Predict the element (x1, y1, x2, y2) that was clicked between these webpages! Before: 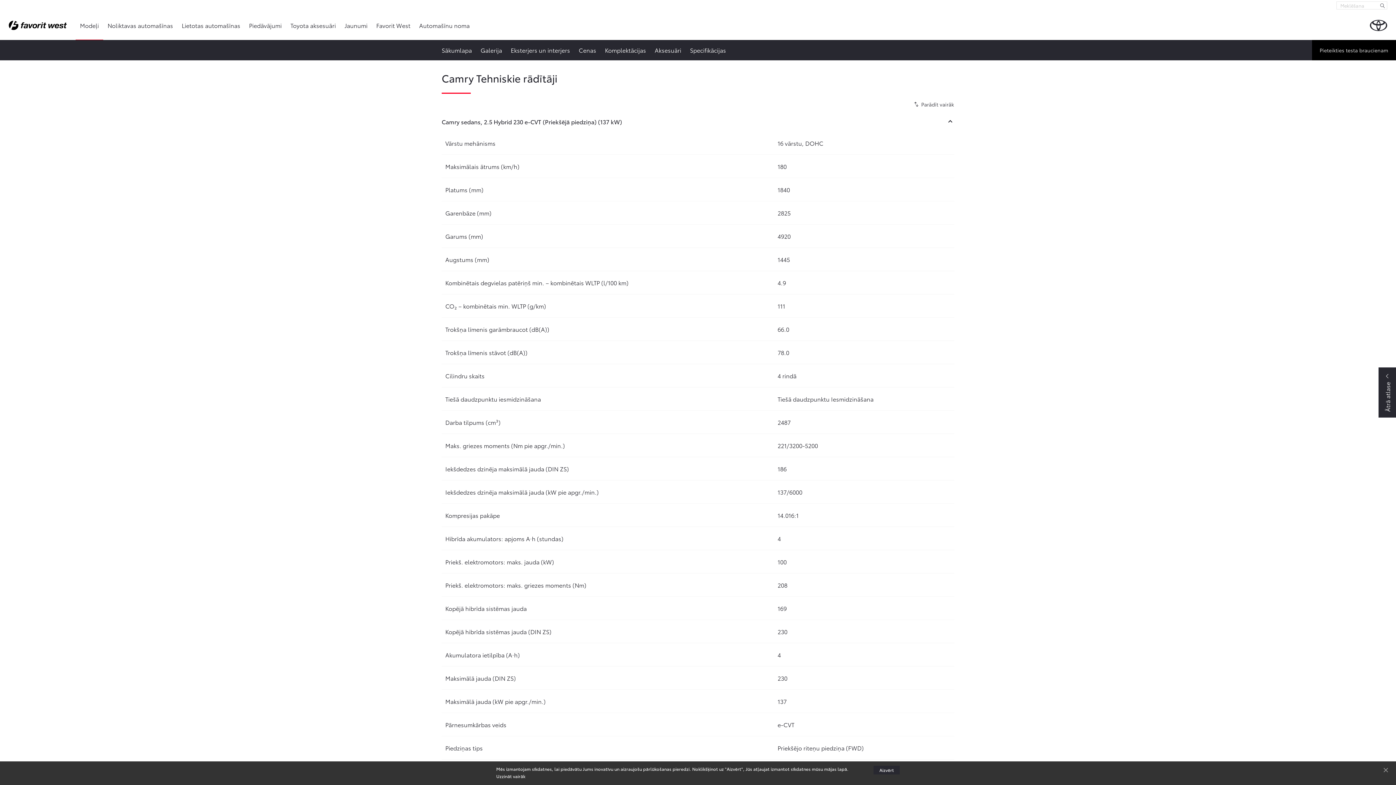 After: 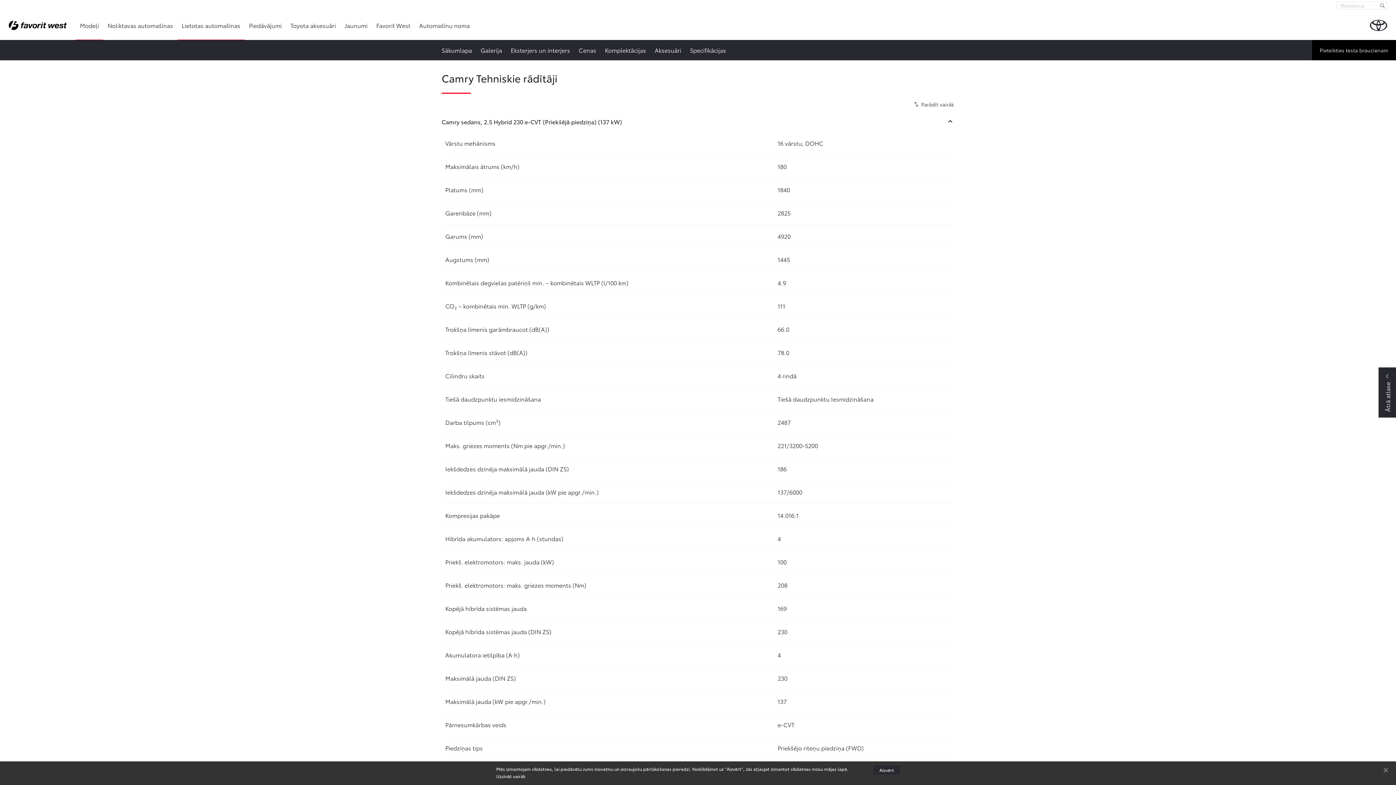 Action: label: Lietotas automašīnas bbox: (177, 10, 244, 40)